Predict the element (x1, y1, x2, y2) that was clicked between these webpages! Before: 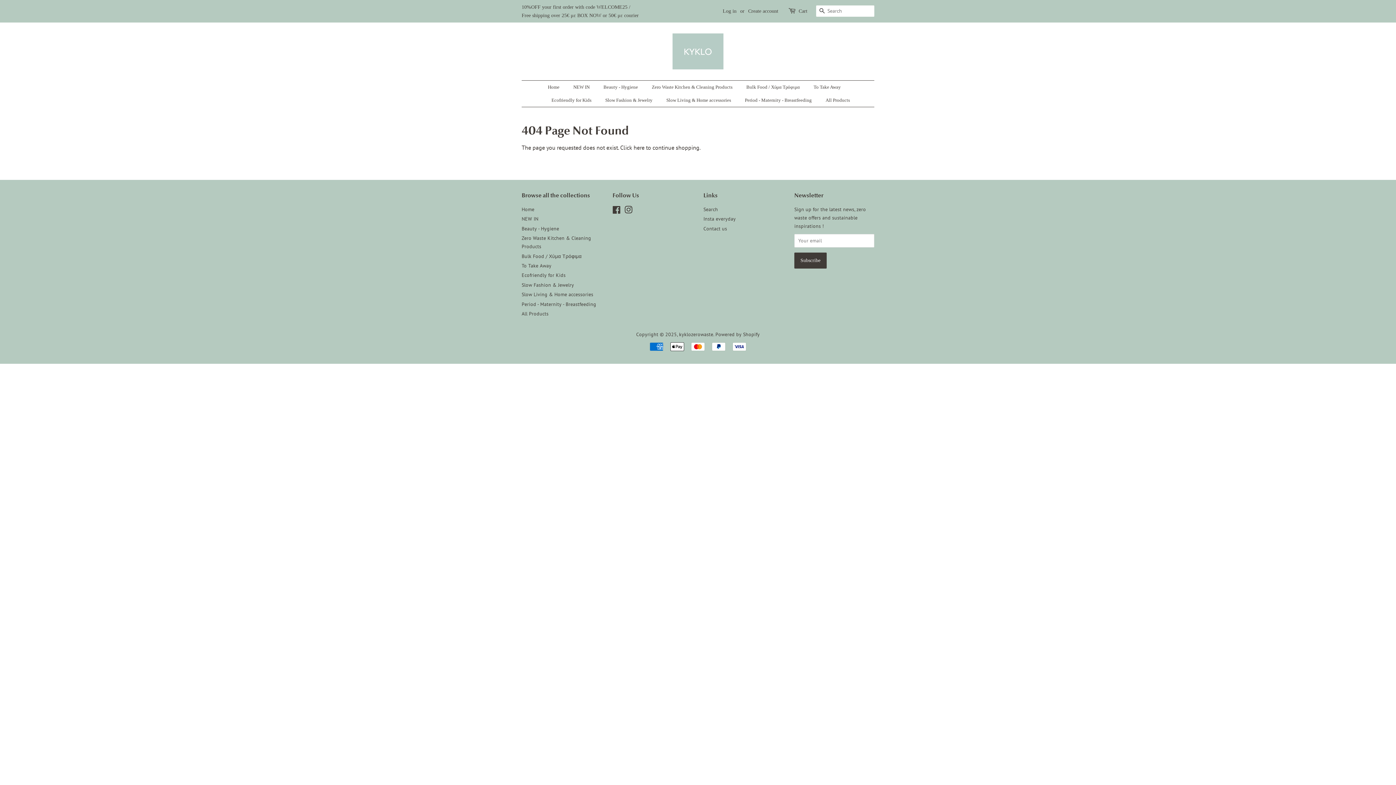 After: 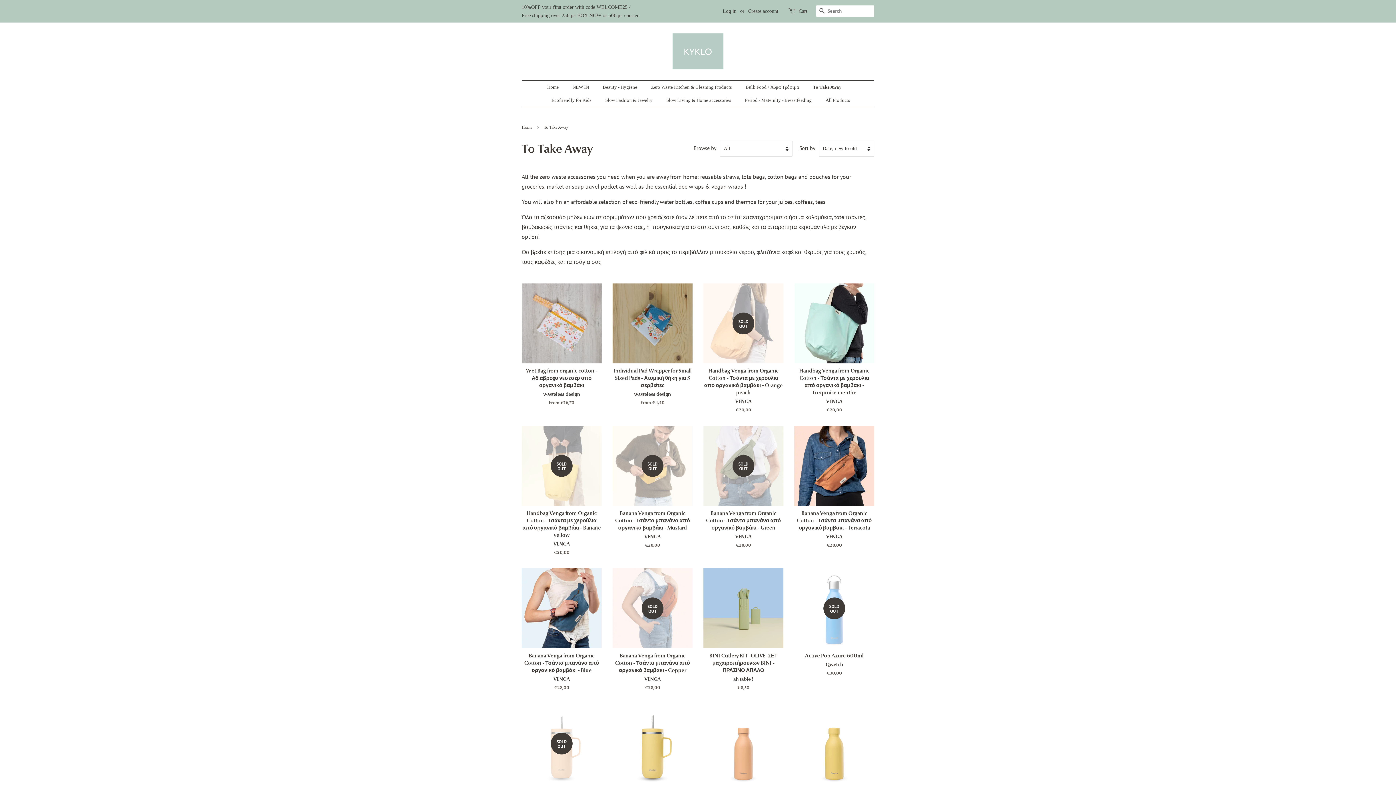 Action: bbox: (521, 262, 551, 269) label: To Take Away